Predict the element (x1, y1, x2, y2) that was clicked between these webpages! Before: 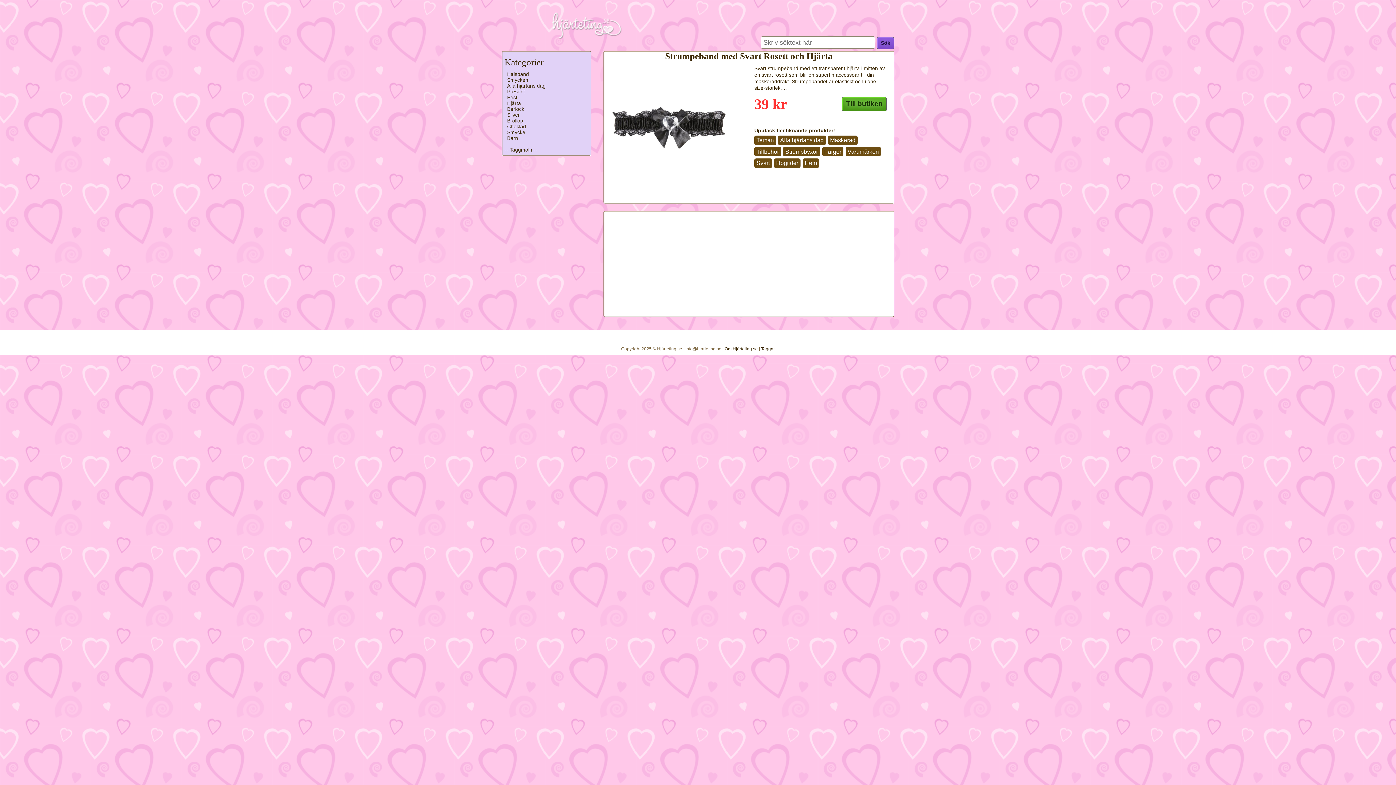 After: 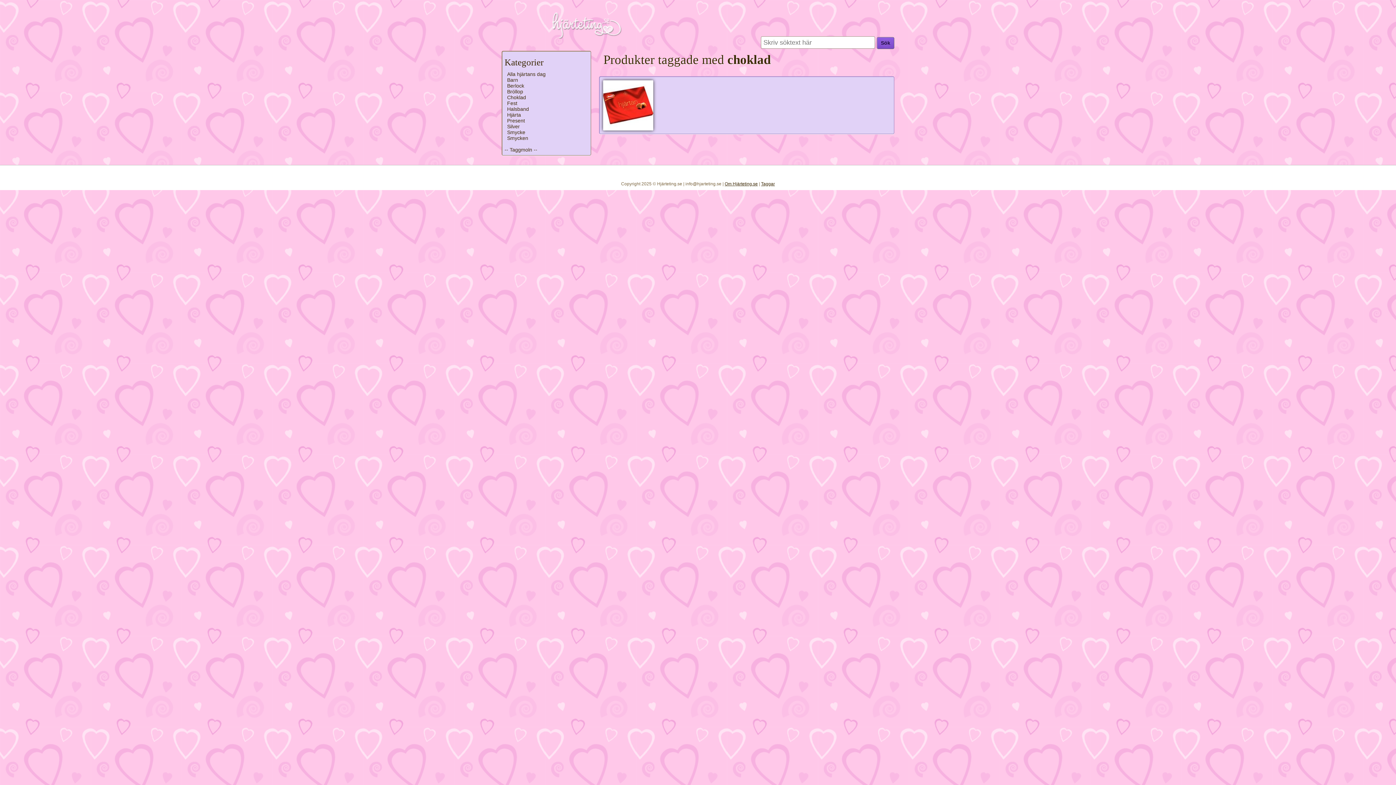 Action: bbox: (507, 123, 526, 129) label: Choklad